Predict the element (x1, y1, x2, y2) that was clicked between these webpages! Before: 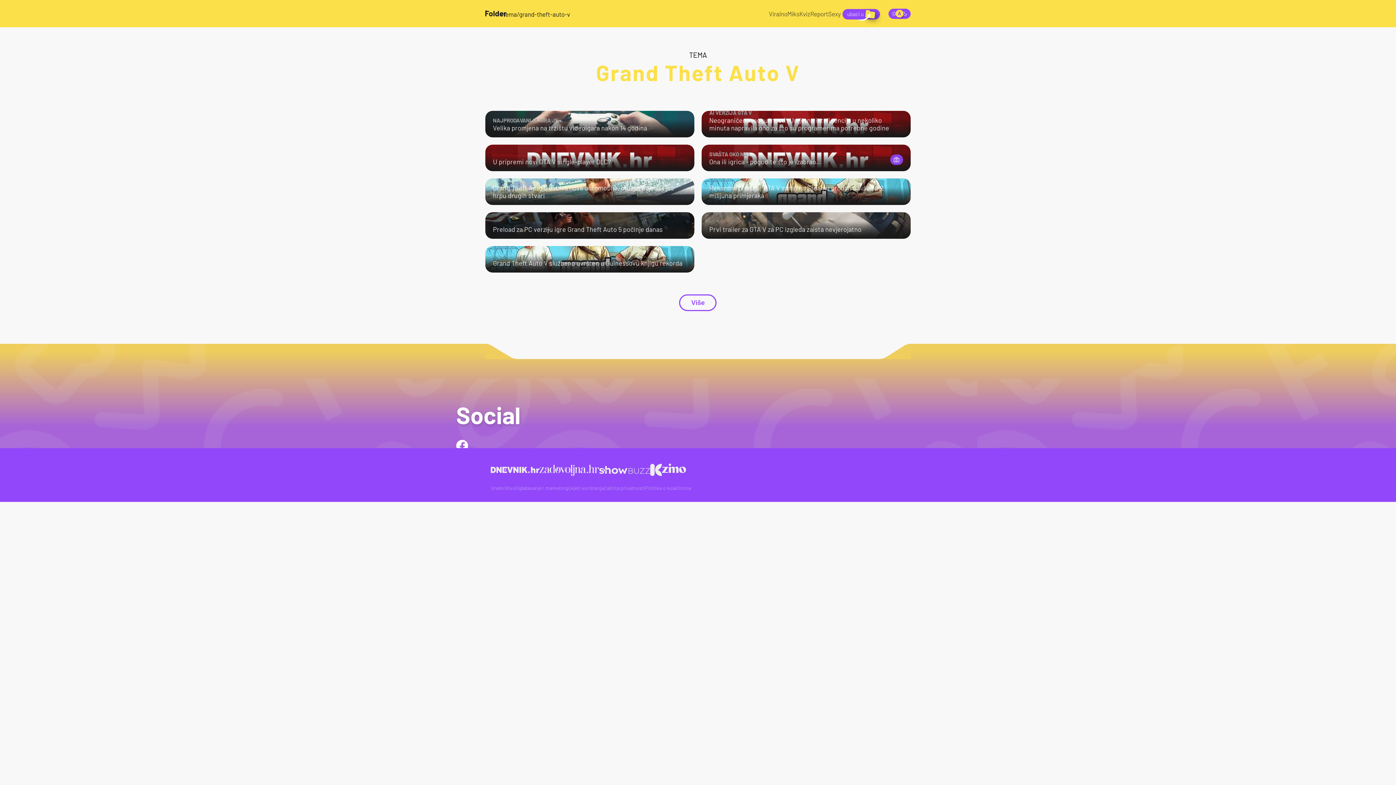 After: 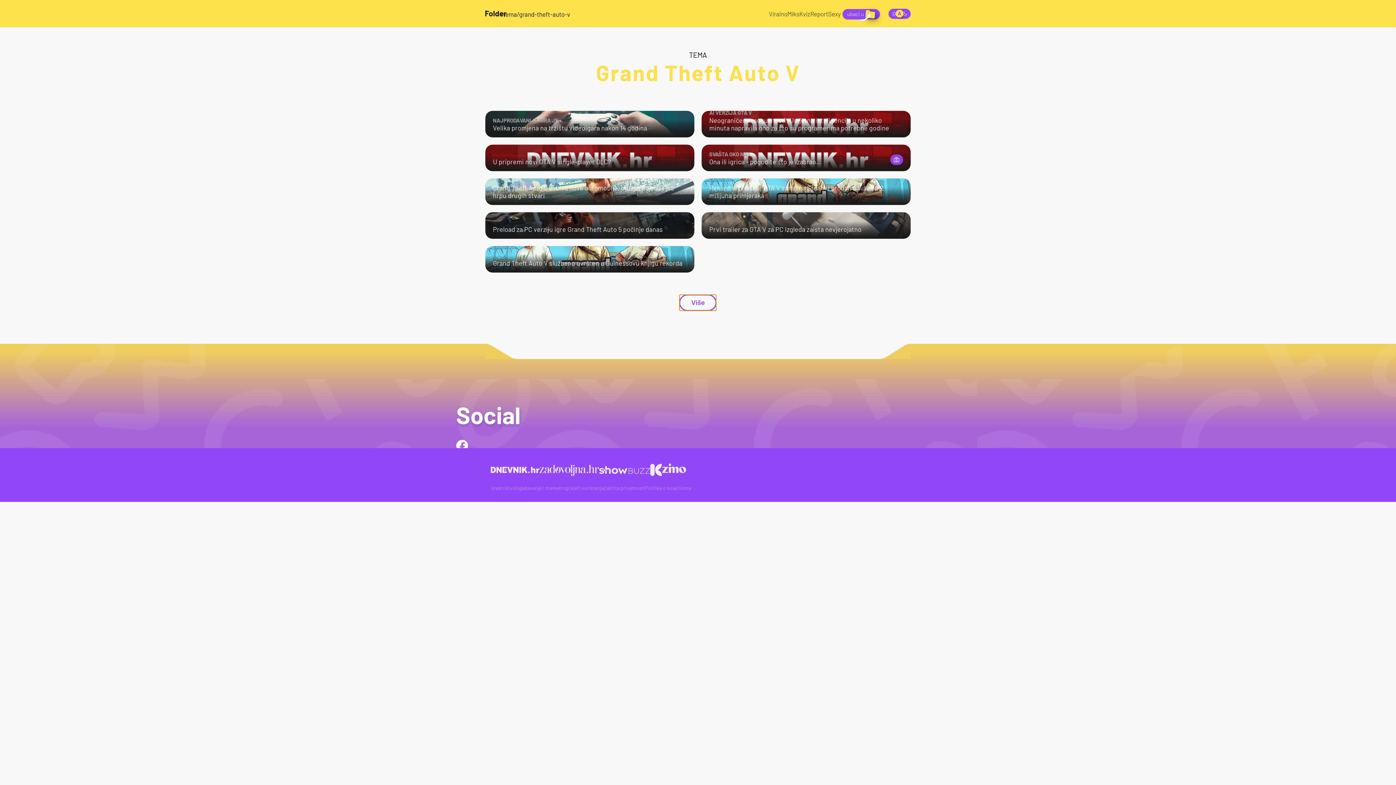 Action: label: Više bbox: (679, 294, 716, 311)